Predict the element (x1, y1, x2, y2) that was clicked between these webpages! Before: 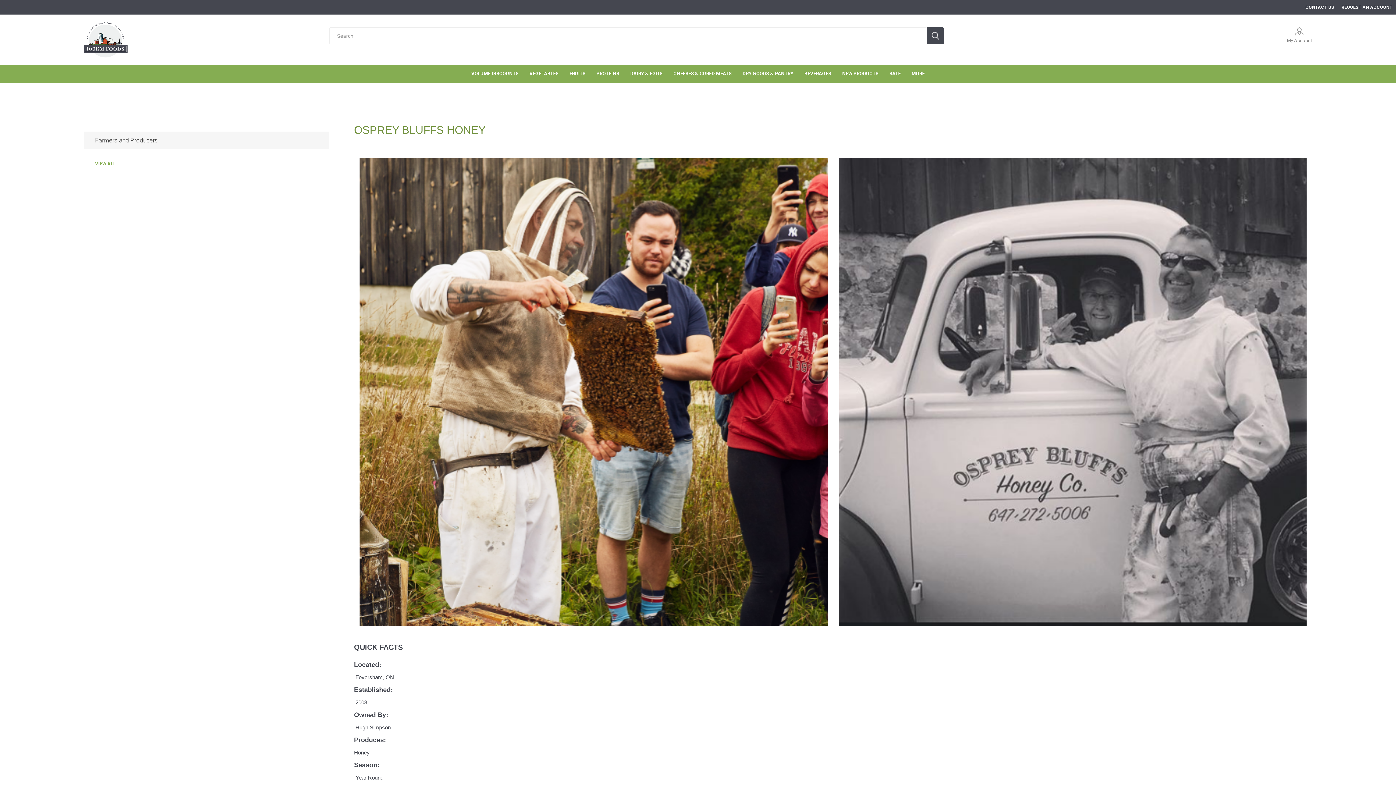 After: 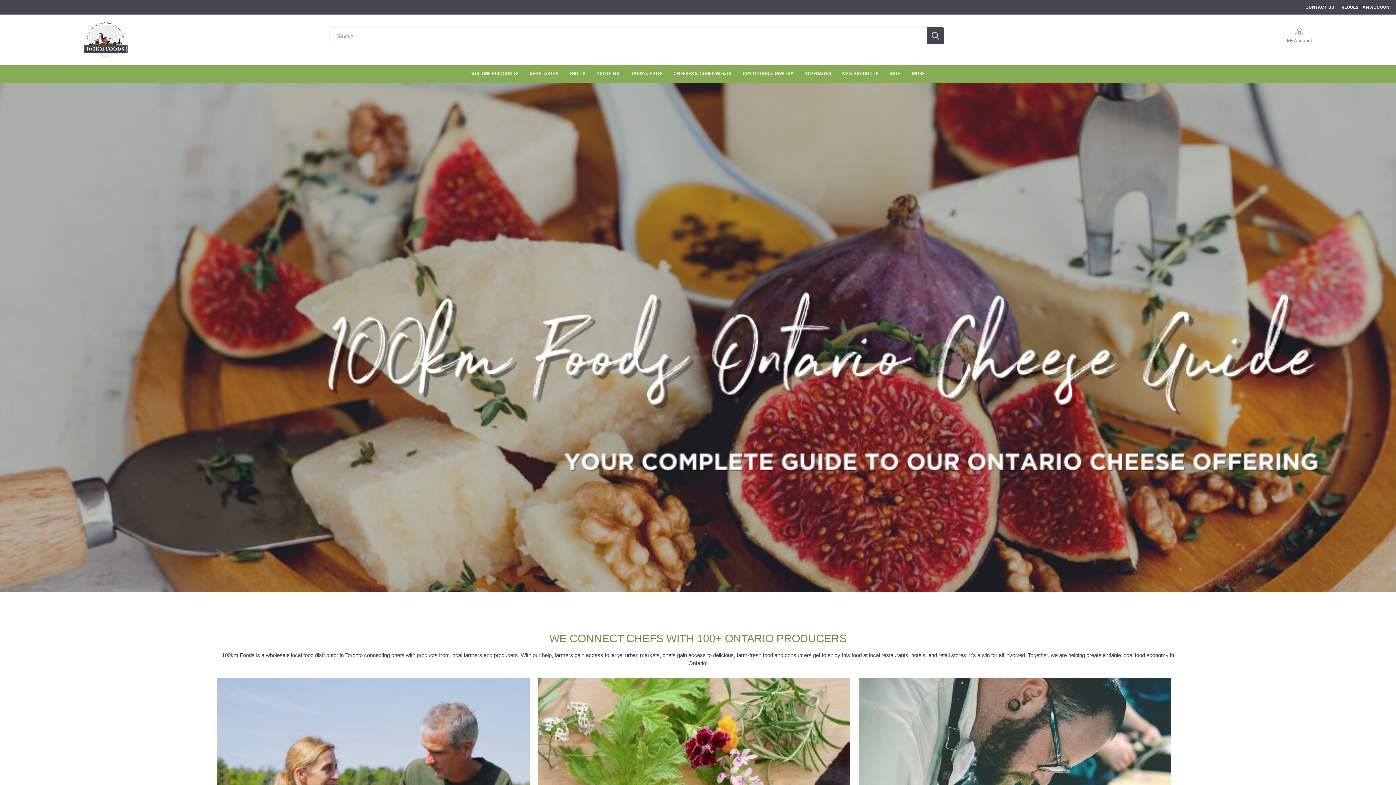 Action: bbox: (83, 27, 127, 58)